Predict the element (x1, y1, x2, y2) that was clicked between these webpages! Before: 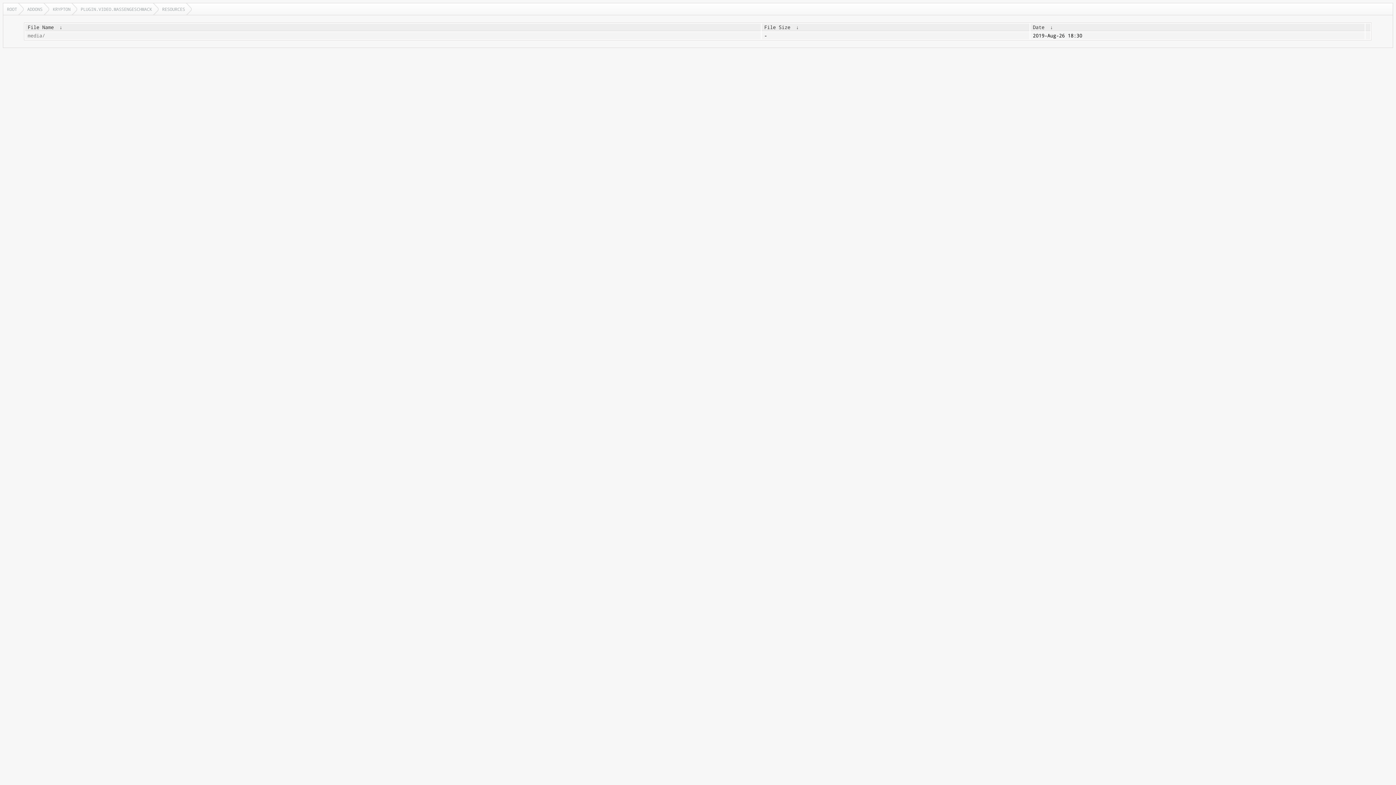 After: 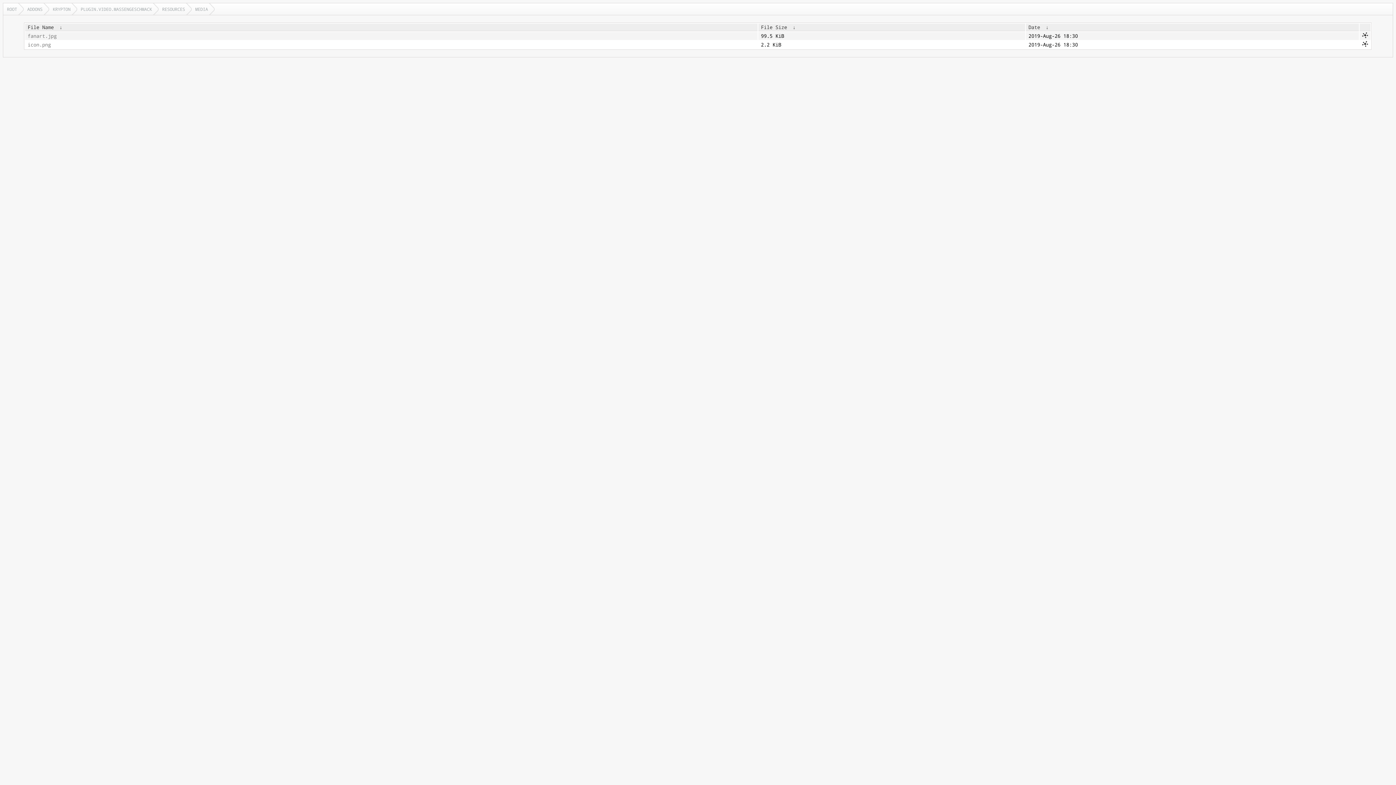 Action: bbox: (27, 32, 758, 38) label: media/